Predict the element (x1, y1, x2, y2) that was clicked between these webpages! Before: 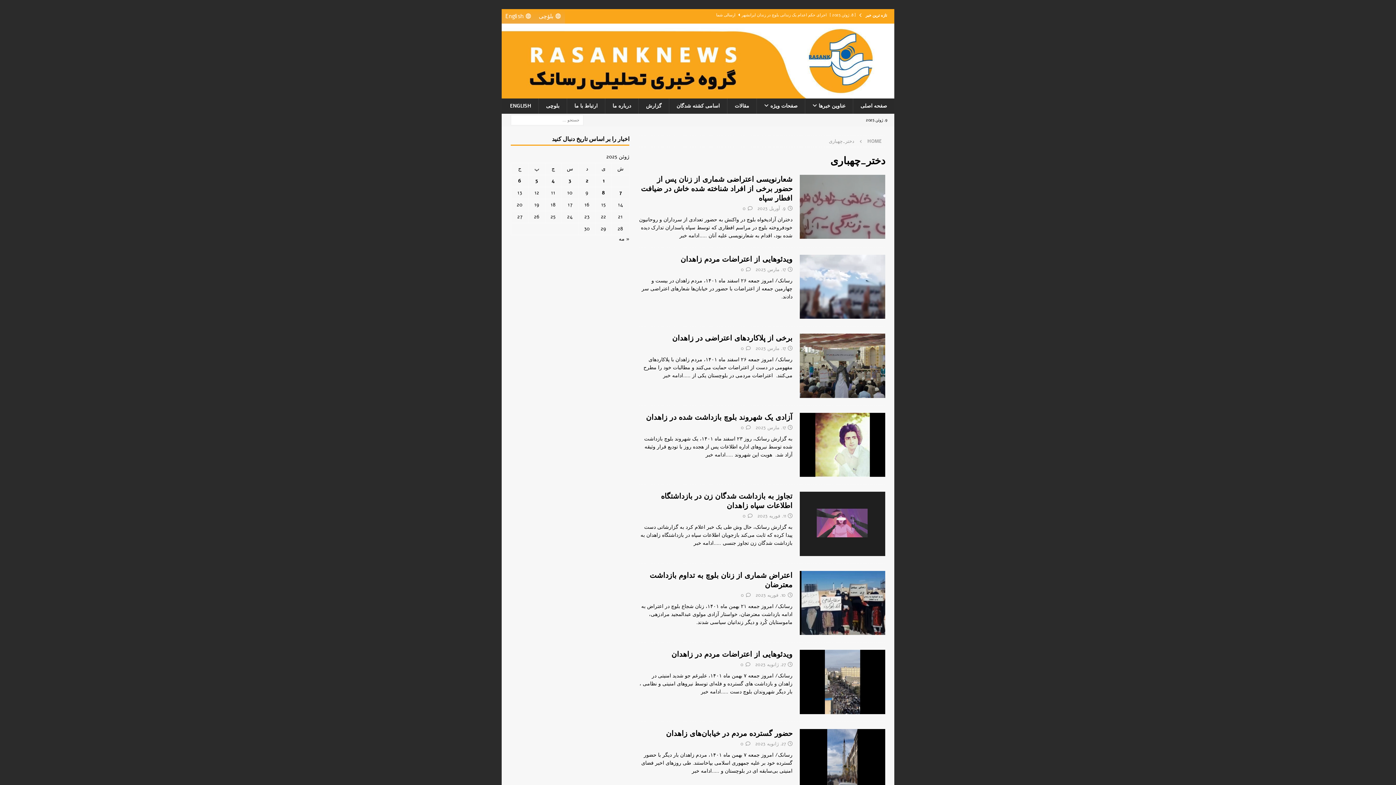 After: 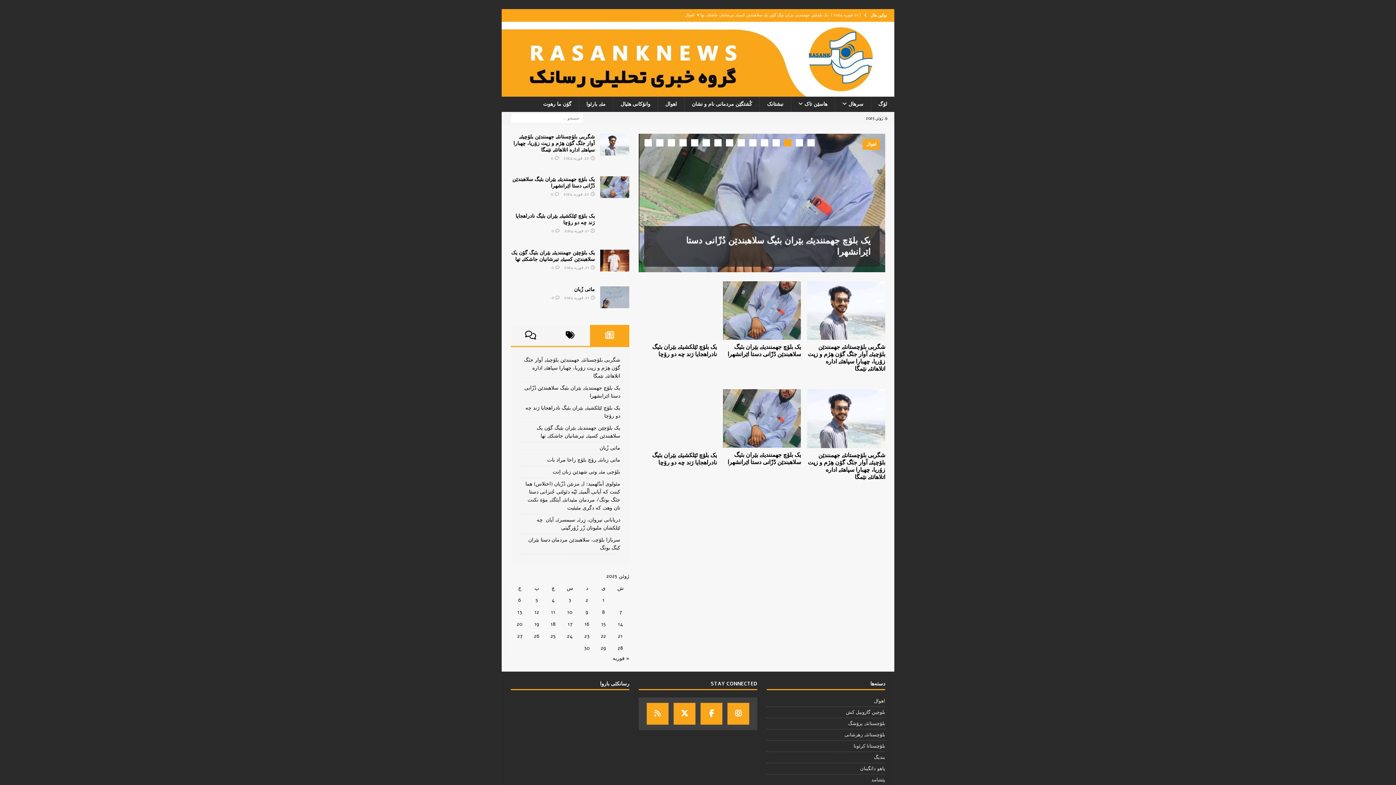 Action: bbox: (538, 98, 567, 113) label: بلوچی